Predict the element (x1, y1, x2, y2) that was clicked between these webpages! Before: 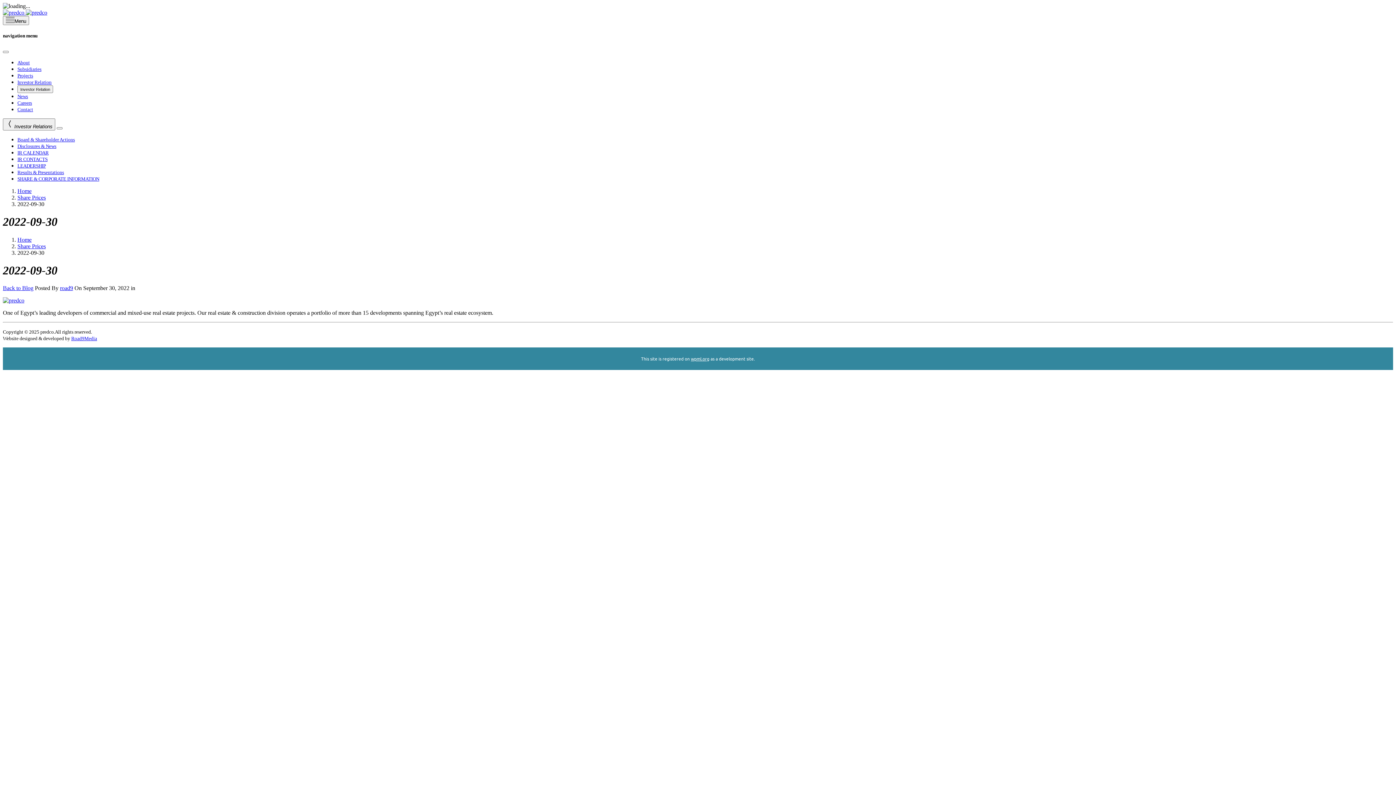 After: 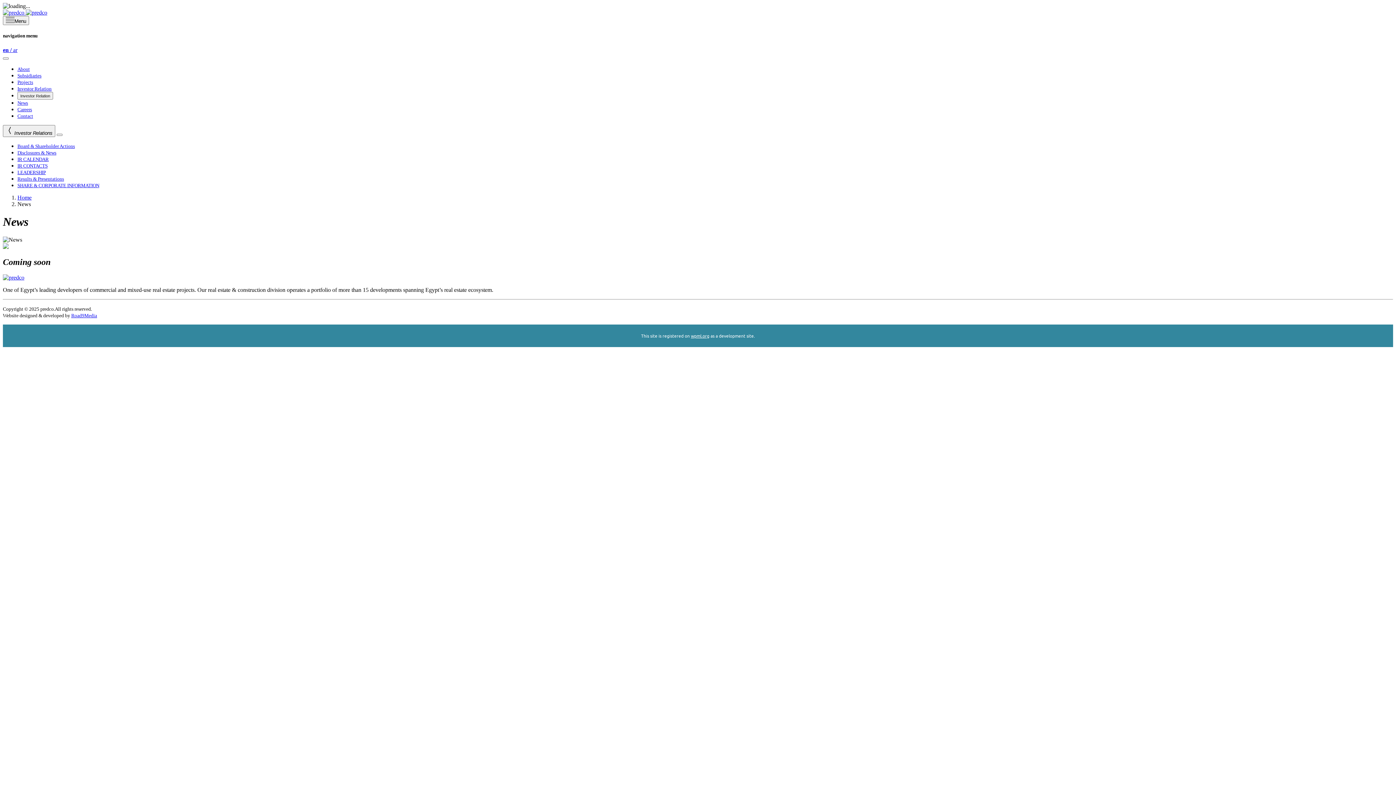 Action: bbox: (17, 93, 28, 99) label: News